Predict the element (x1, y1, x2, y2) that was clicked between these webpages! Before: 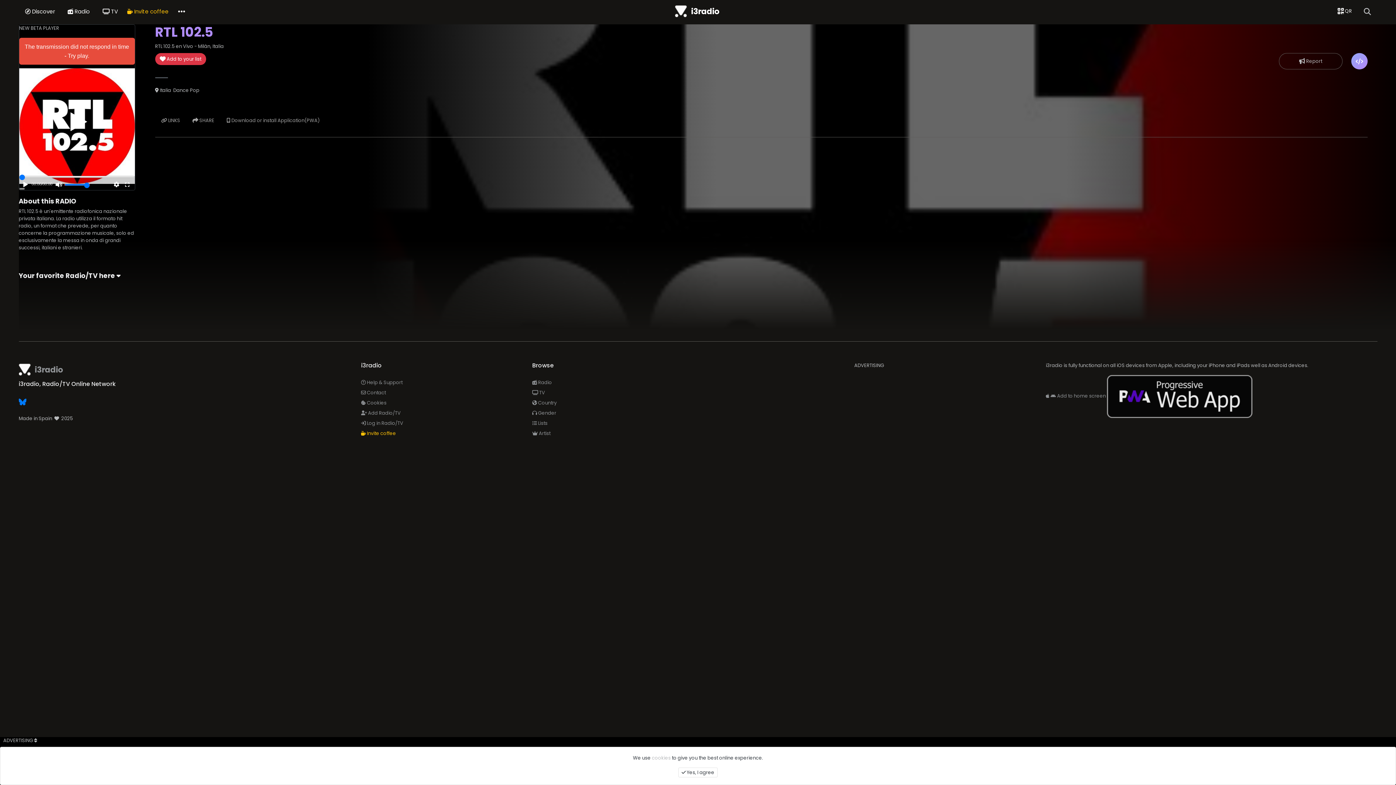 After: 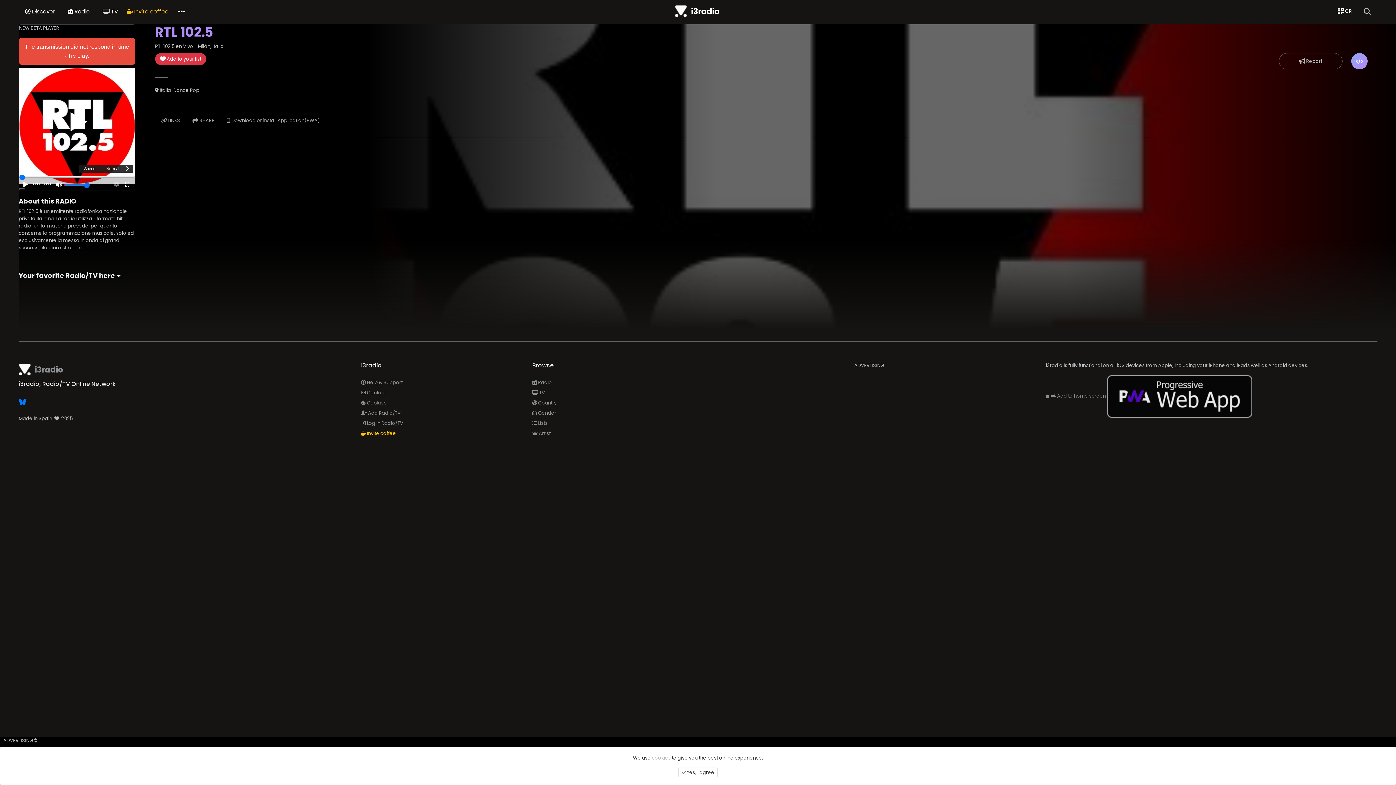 Action: label: Player Settings bbox: (111, 180, 121, 190)